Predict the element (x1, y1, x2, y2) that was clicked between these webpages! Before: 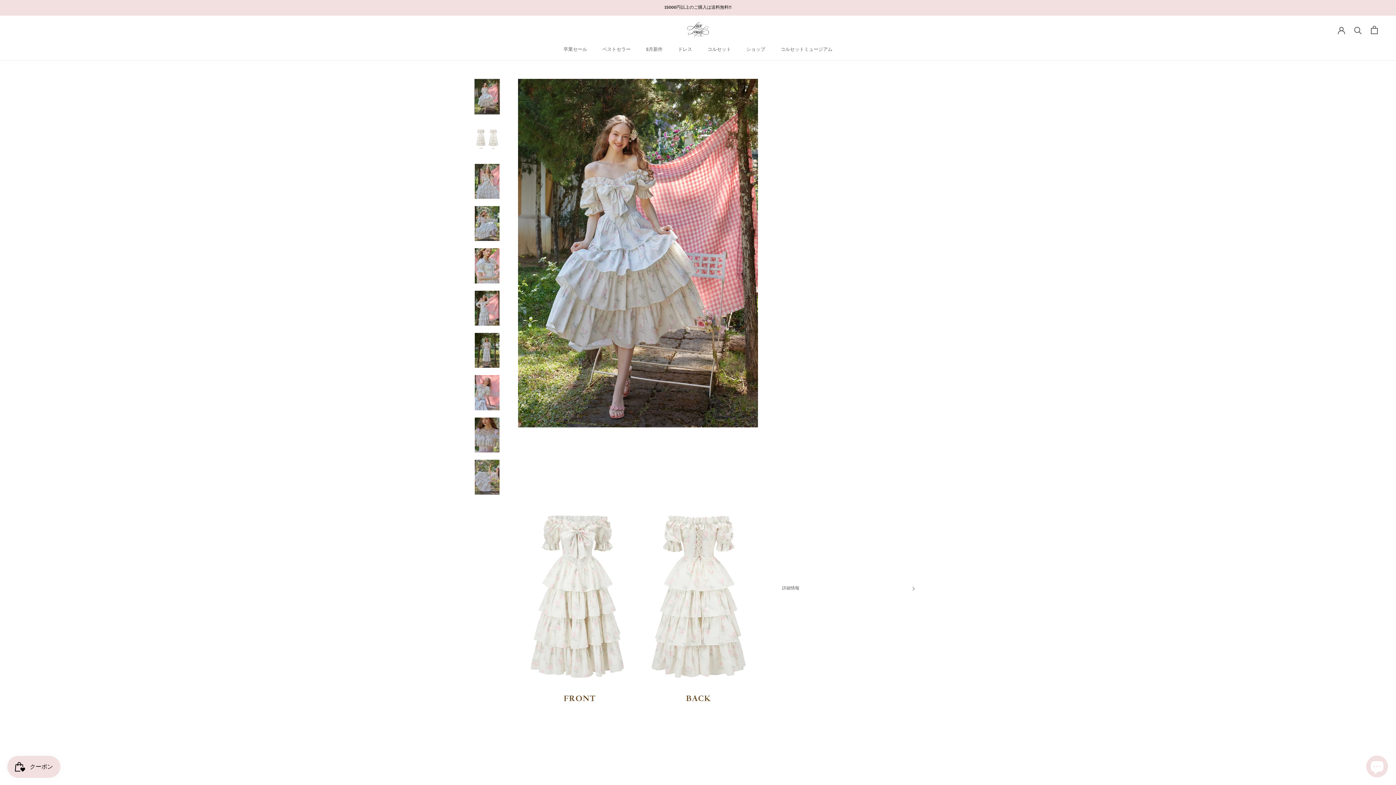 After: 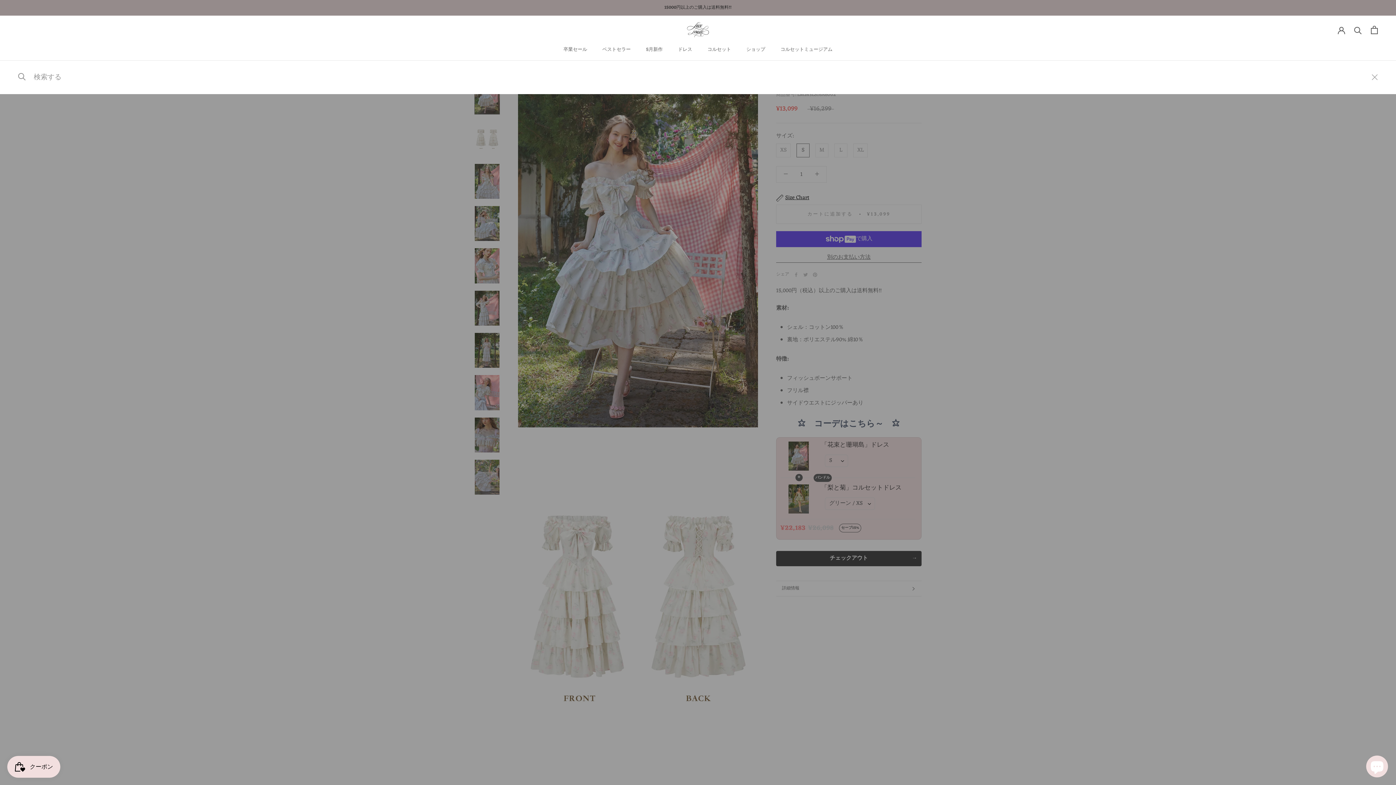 Action: bbox: (1354, 26, 1362, 33) label: 検索